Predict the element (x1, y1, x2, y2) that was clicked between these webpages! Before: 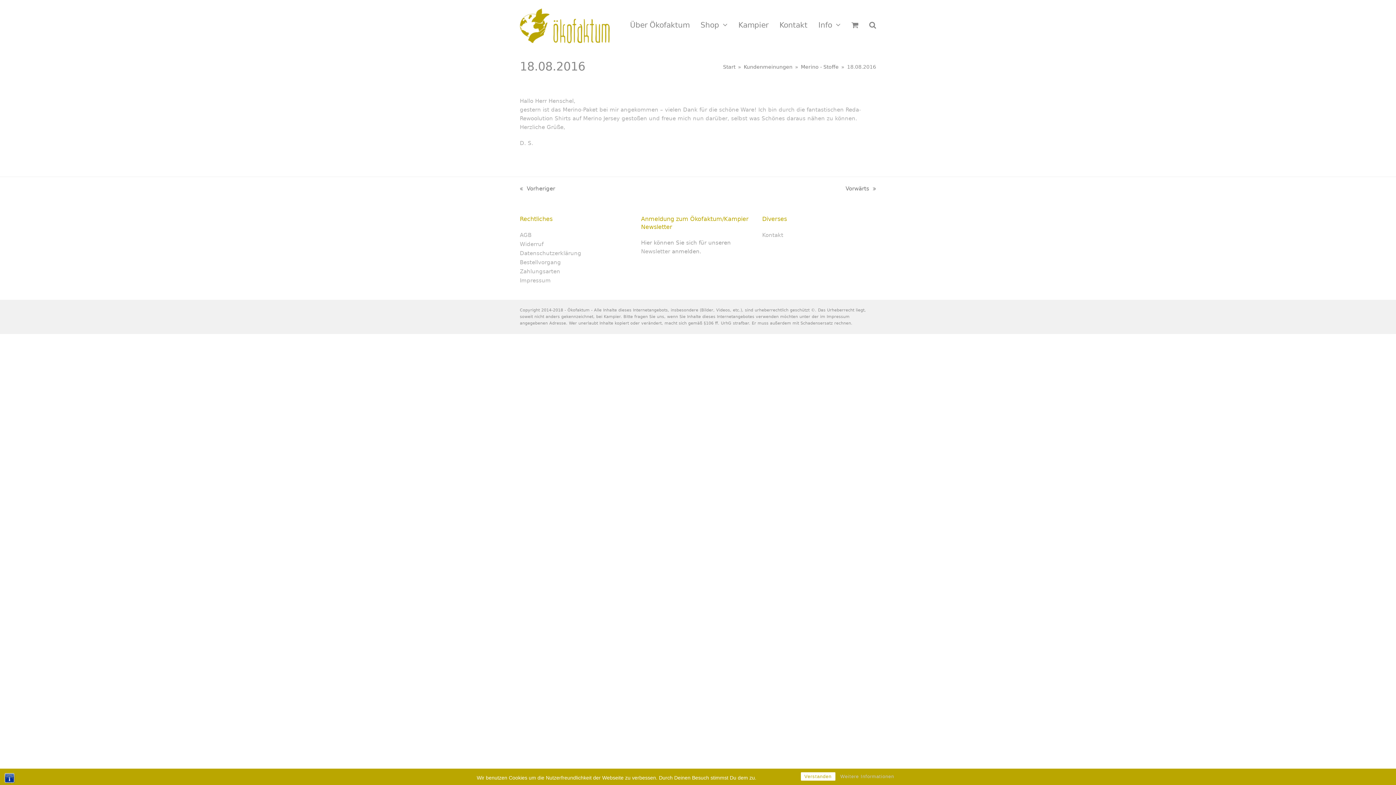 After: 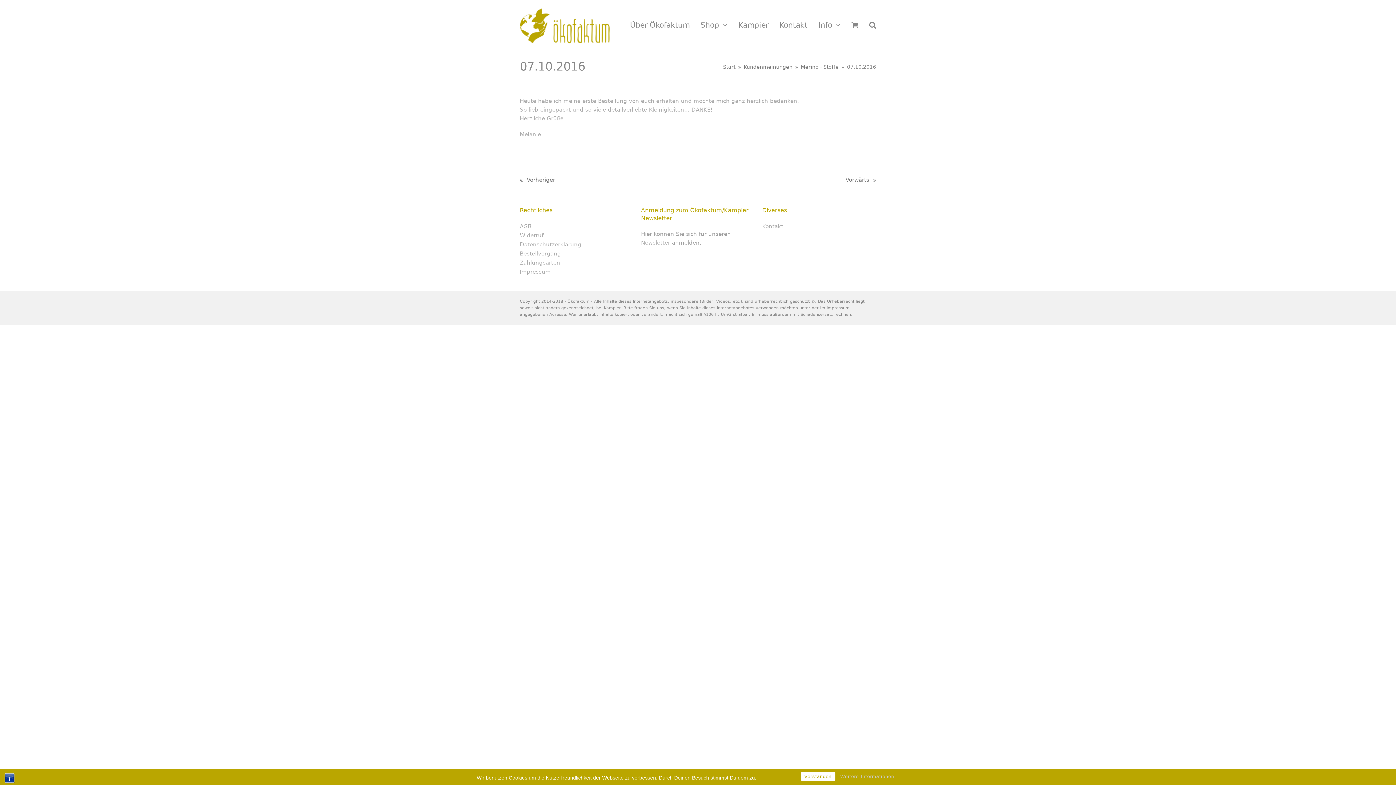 Action: bbox: (845, 184, 876, 193) label: Nächster Beitrag:
Vorwärts